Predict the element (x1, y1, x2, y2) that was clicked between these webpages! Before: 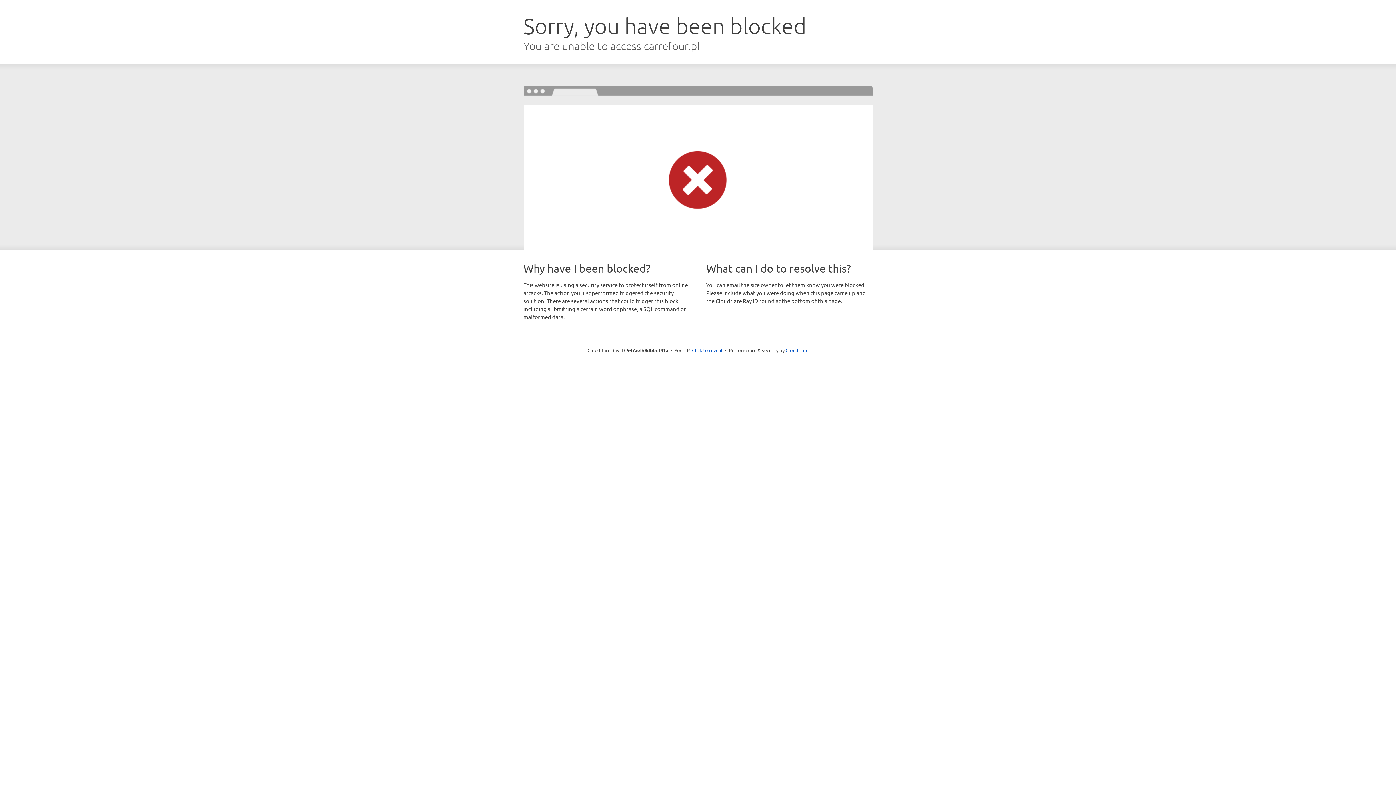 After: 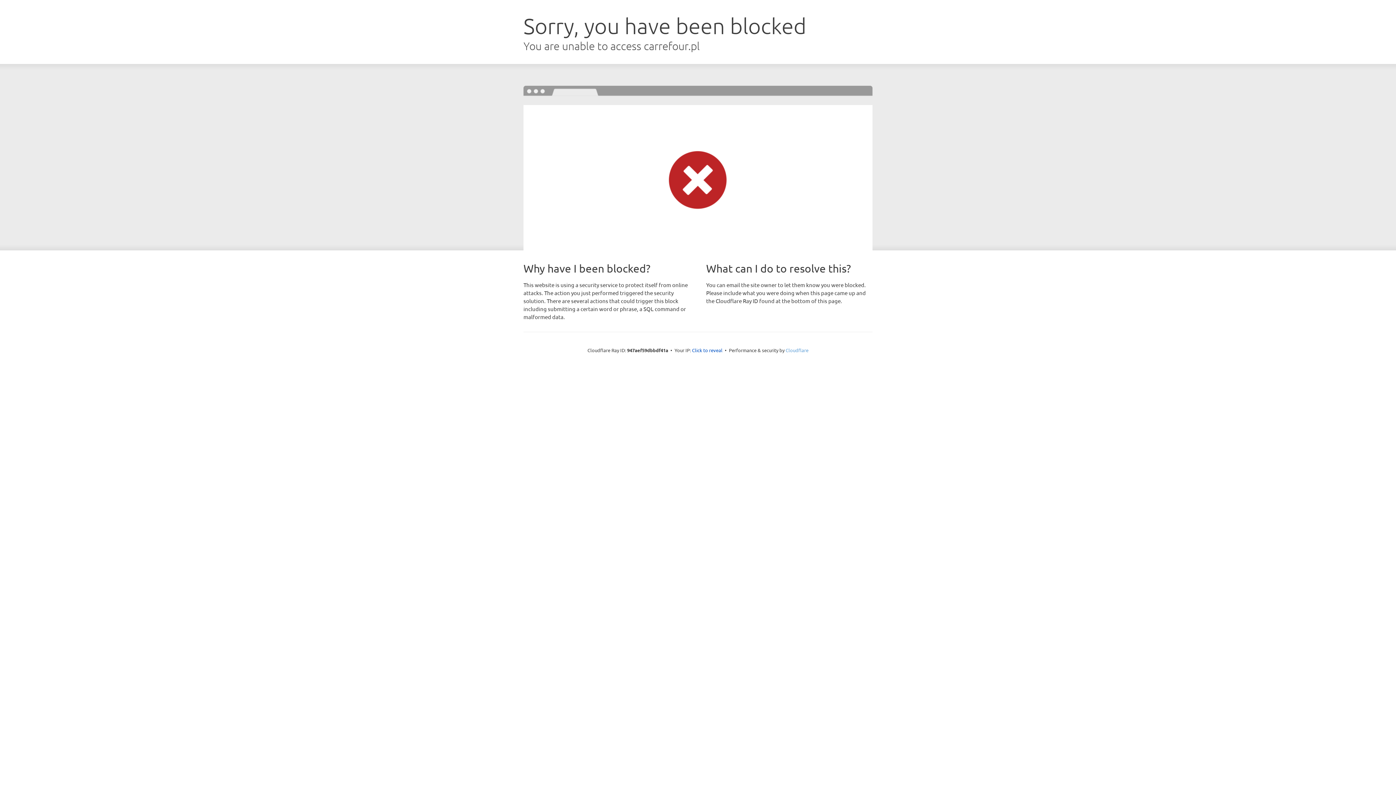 Action: bbox: (785, 347, 808, 353) label: Cloudflare